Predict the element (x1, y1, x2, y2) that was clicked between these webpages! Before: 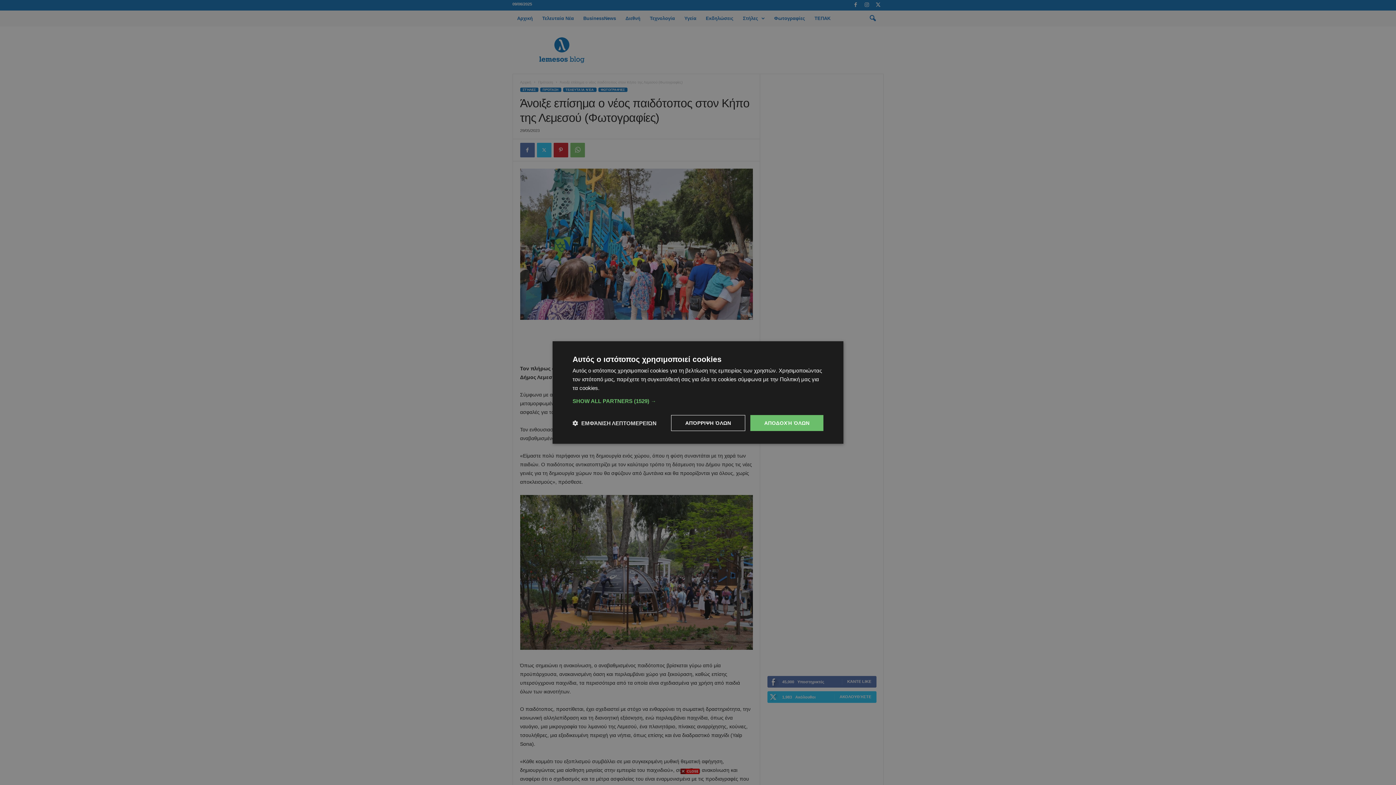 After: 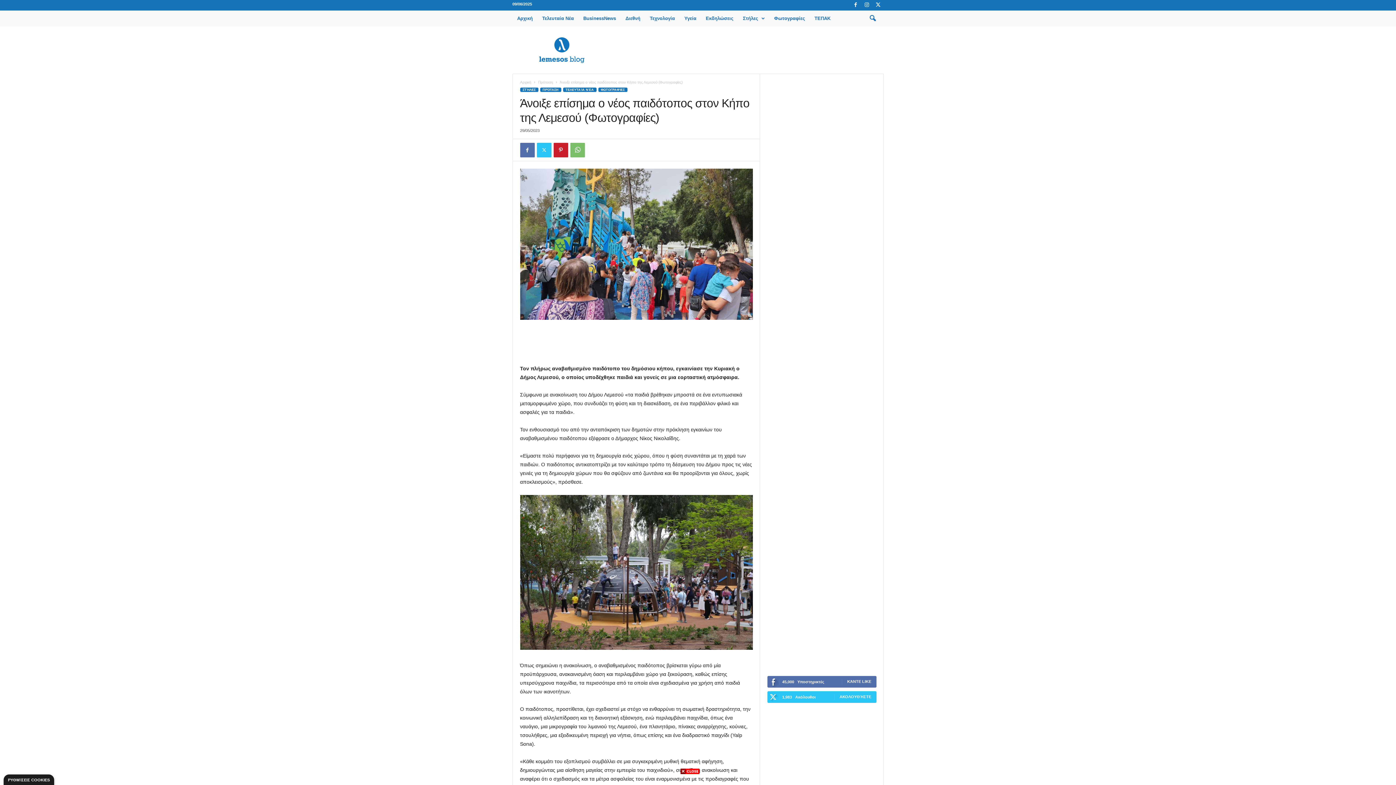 Action: bbox: (671, 415, 745, 431) label: ΑΠΌΡΡΙΨΗ ΌΛΩΝ